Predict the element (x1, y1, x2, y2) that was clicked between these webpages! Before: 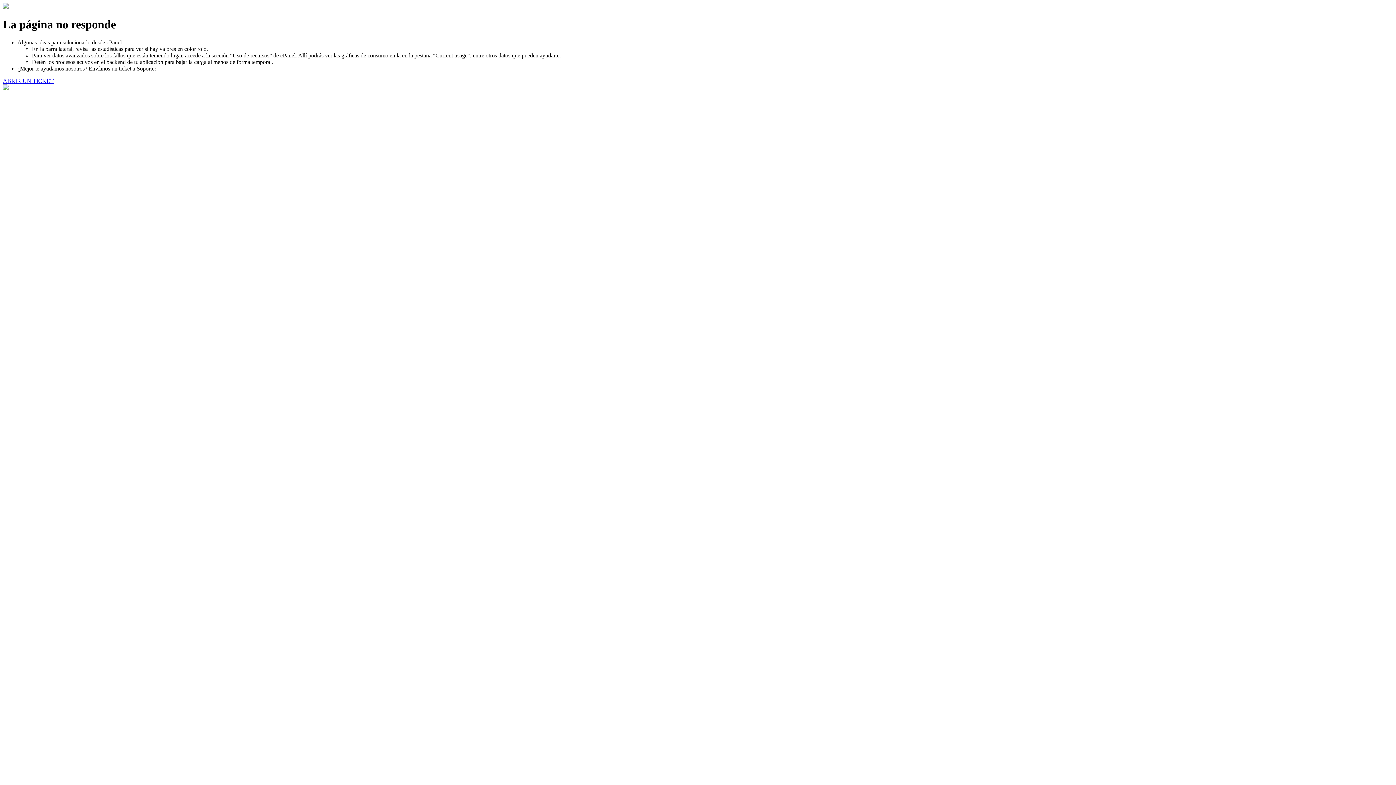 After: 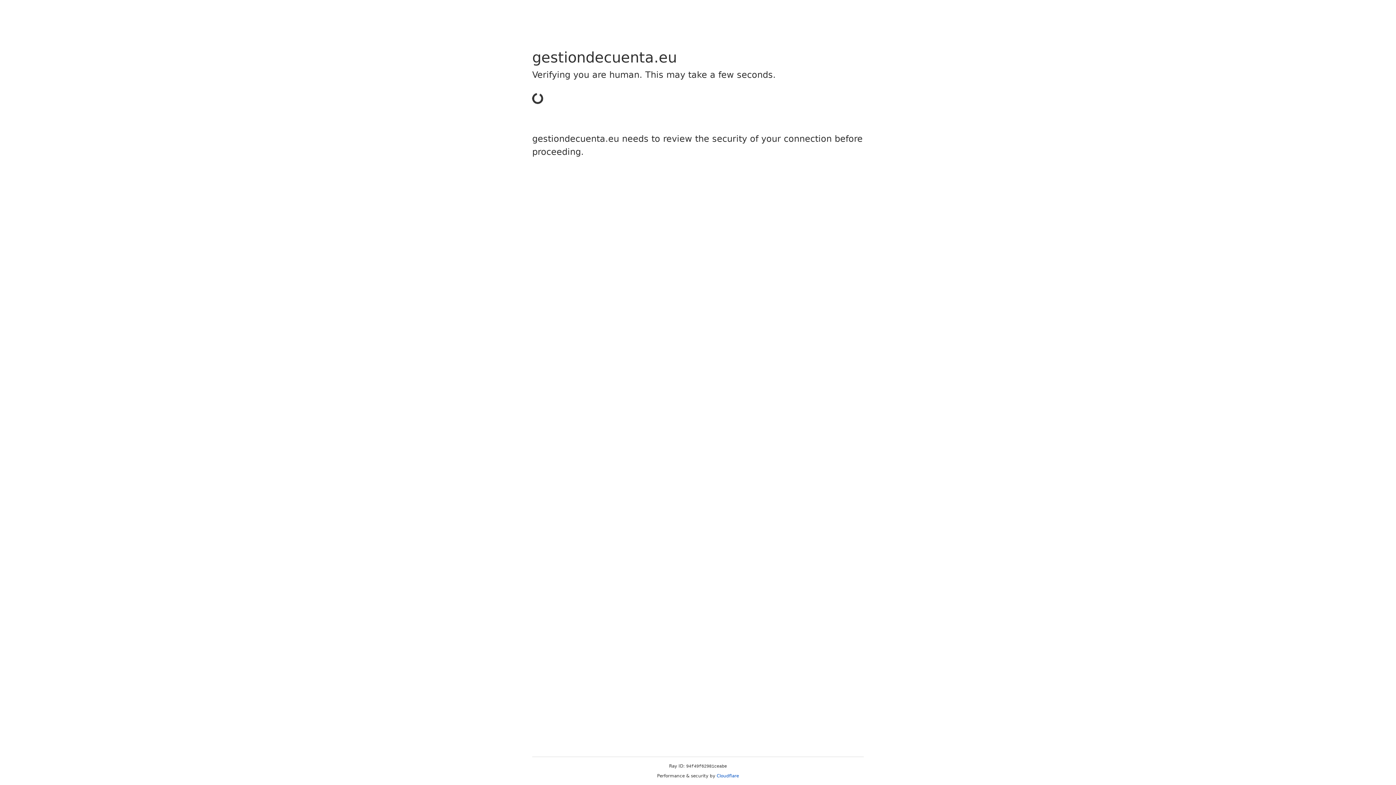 Action: label: ABRIR UN TICKET bbox: (2, 77, 53, 83)